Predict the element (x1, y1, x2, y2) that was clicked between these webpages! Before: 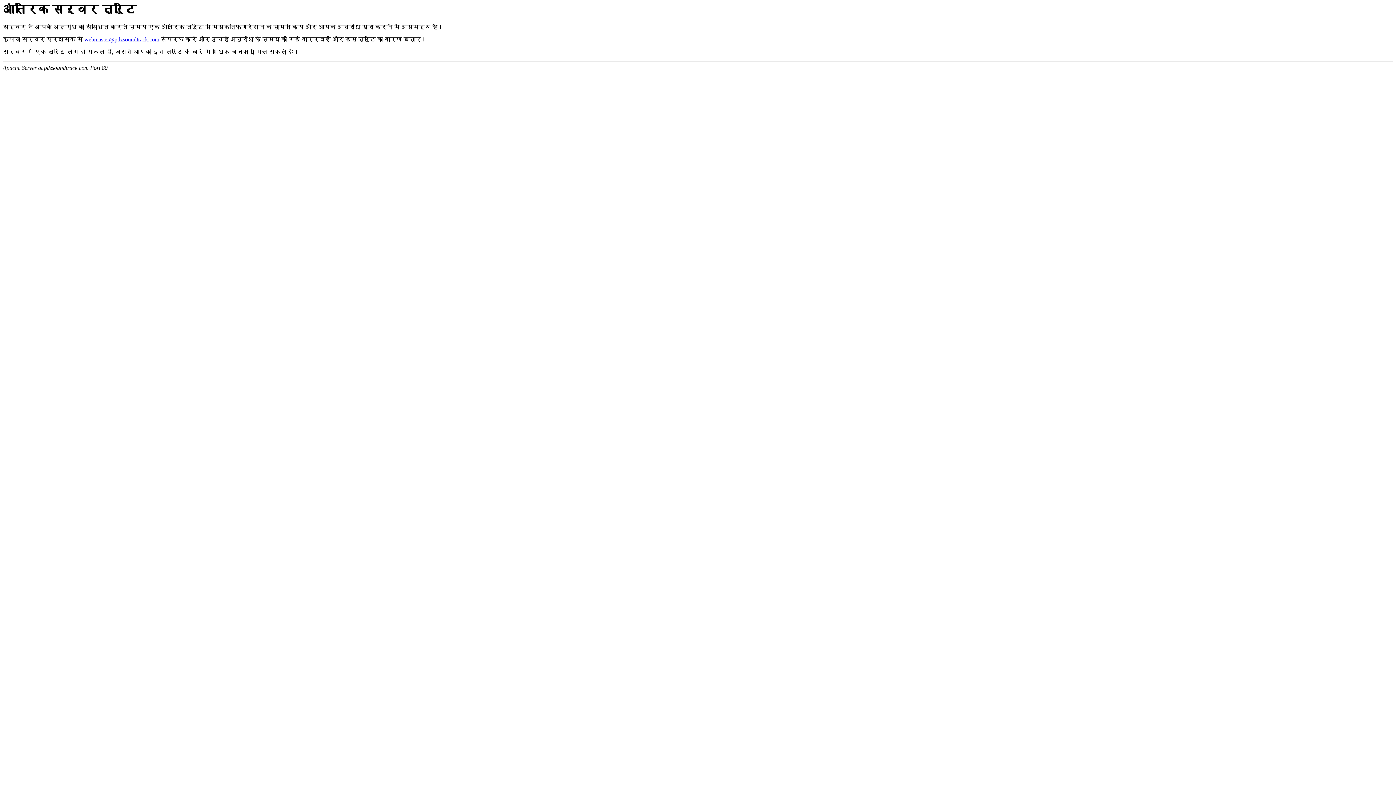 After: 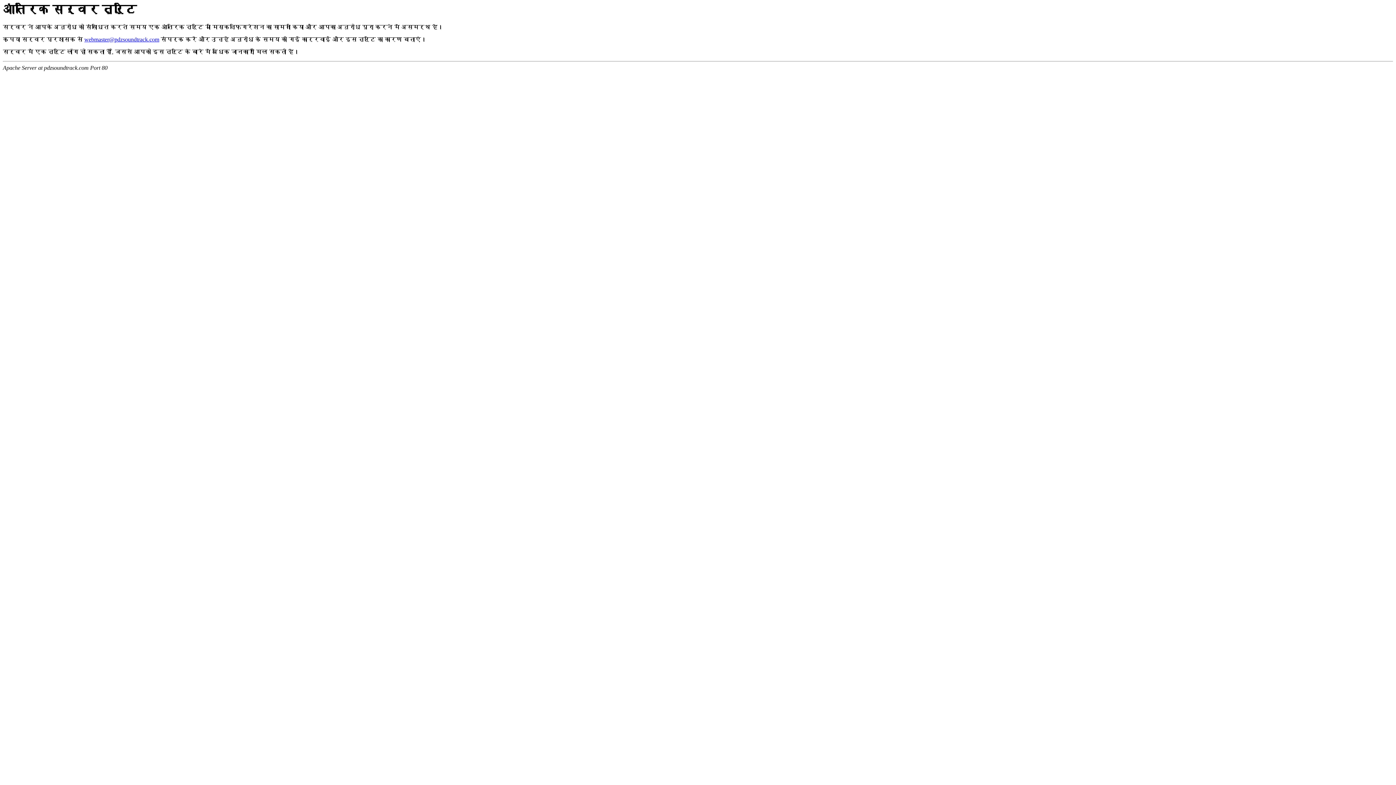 Action: label: webmaster@pdzsoundtrack.com bbox: (84, 36, 159, 42)